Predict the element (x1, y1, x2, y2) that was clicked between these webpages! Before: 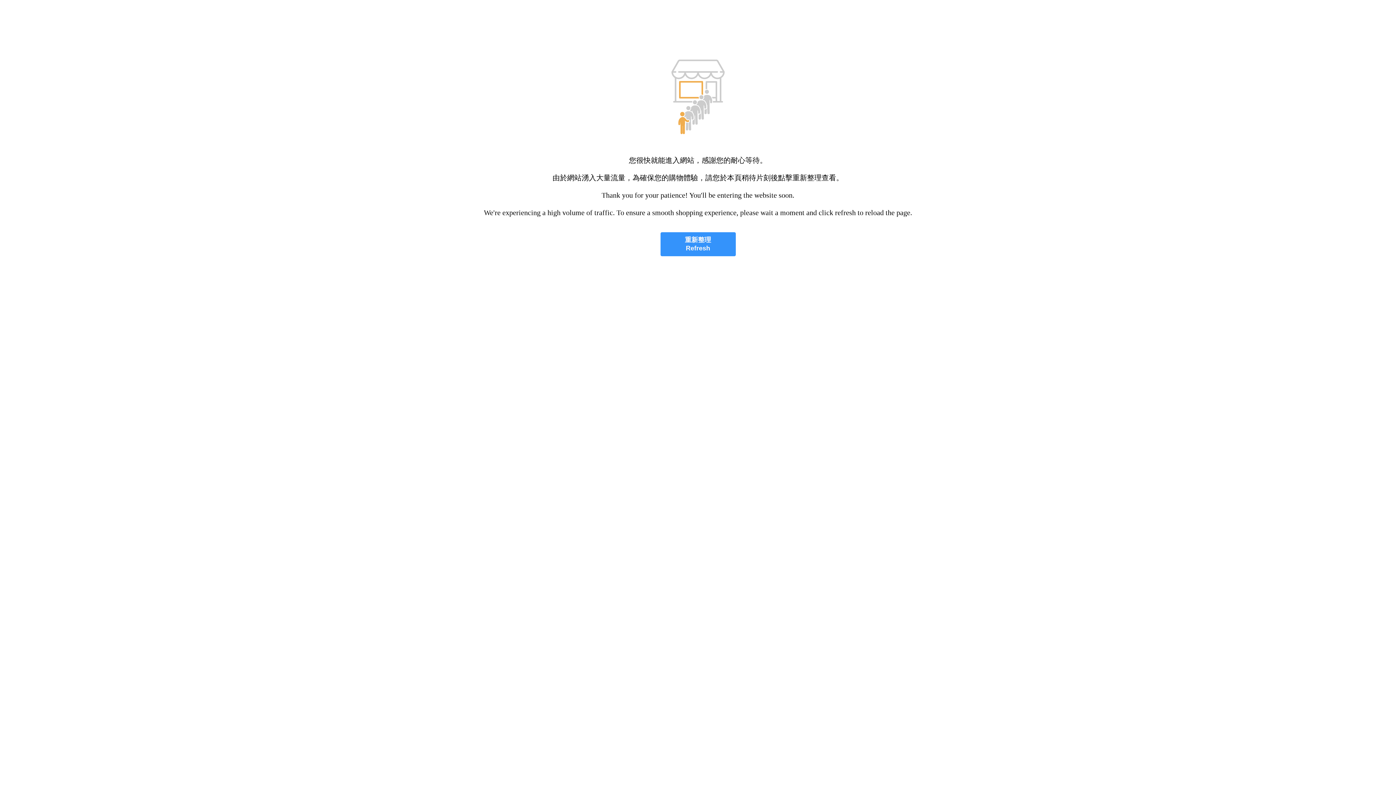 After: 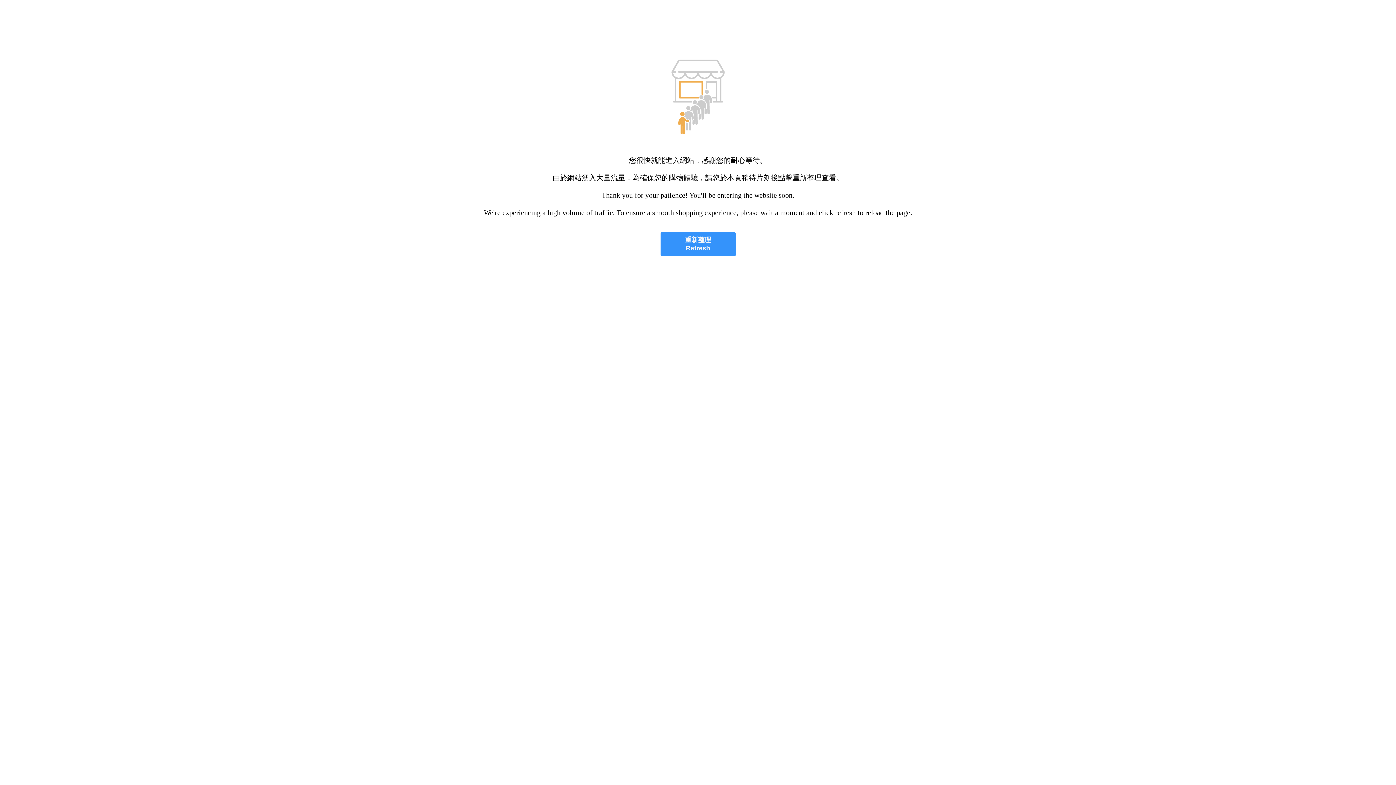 Action: bbox: (660, 232, 735, 256) label: 重新整理
Refresh